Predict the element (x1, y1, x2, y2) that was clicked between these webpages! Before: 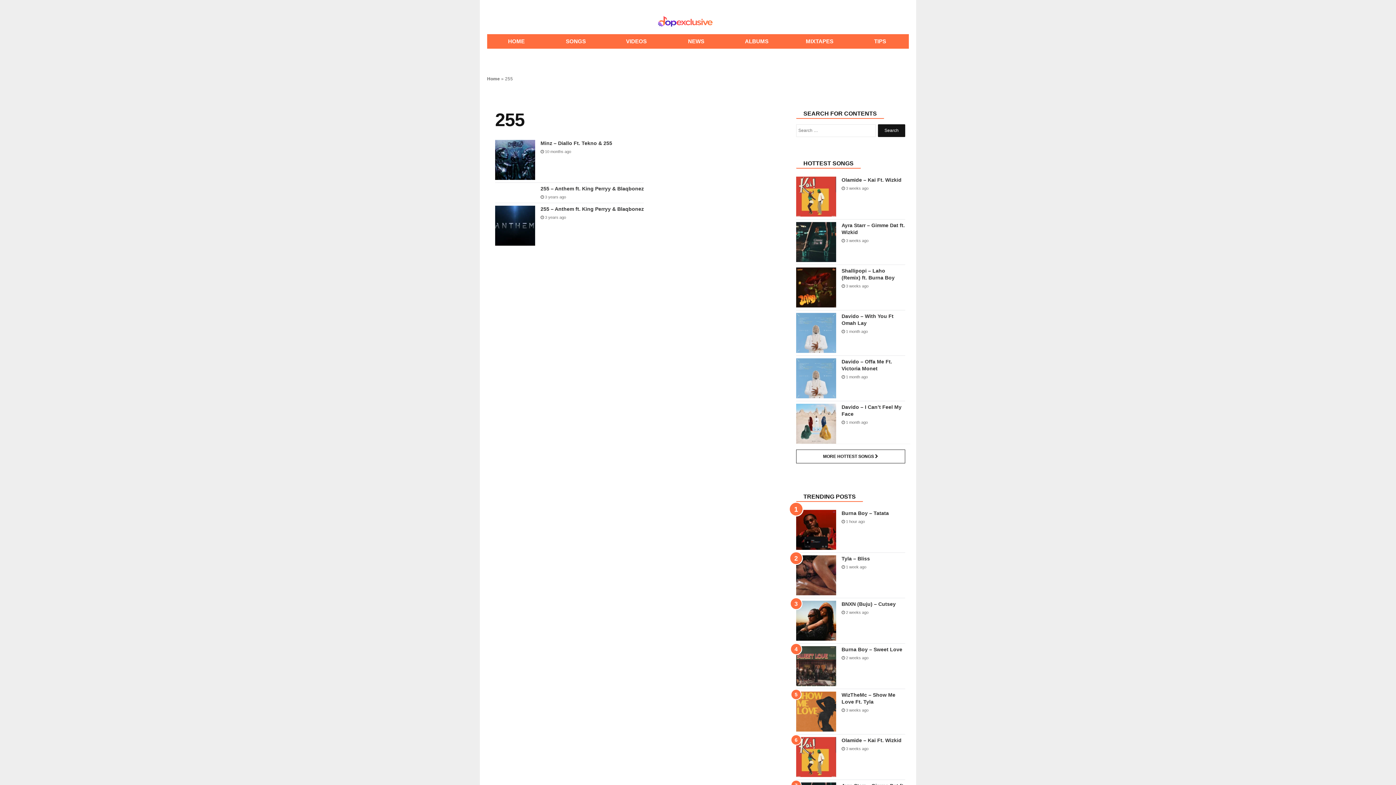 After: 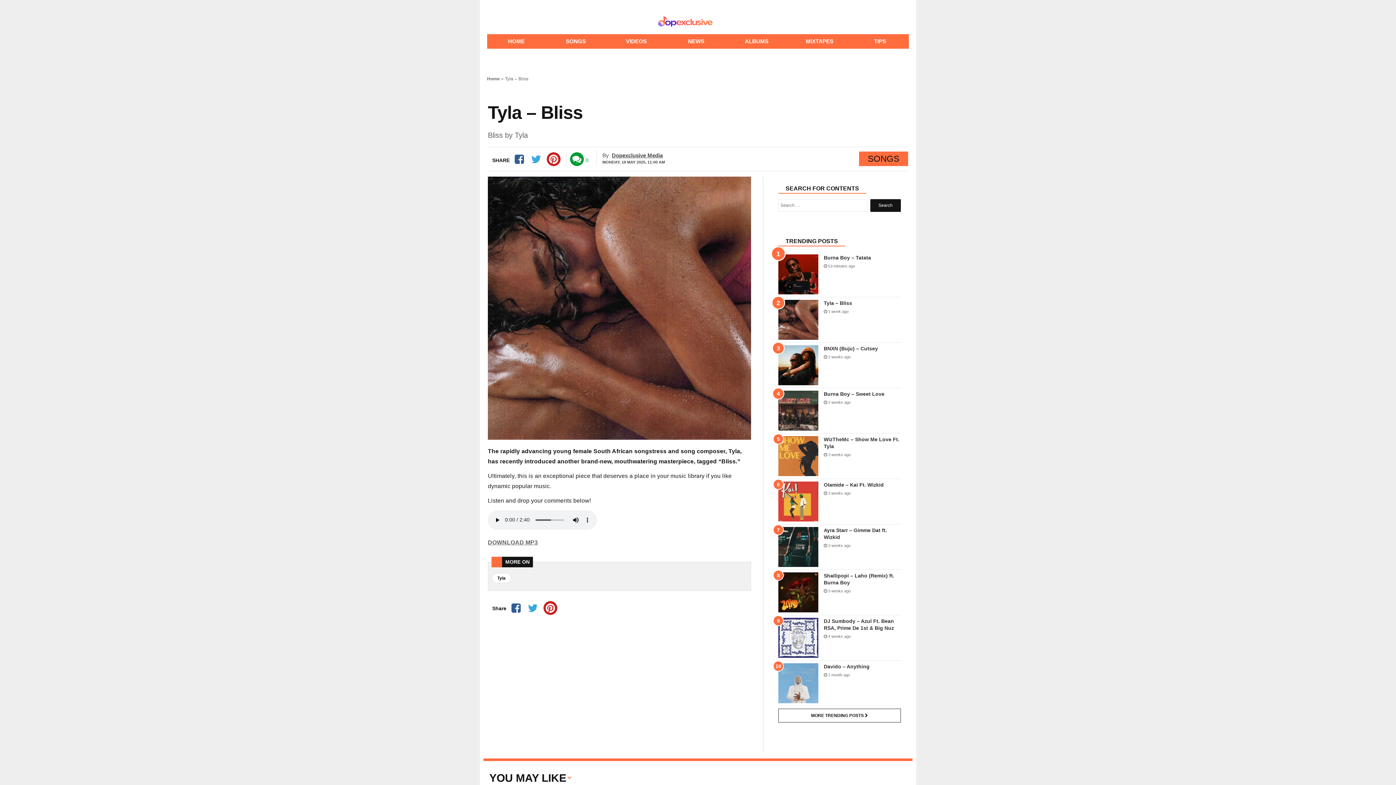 Action: bbox: (796, 555, 836, 595)